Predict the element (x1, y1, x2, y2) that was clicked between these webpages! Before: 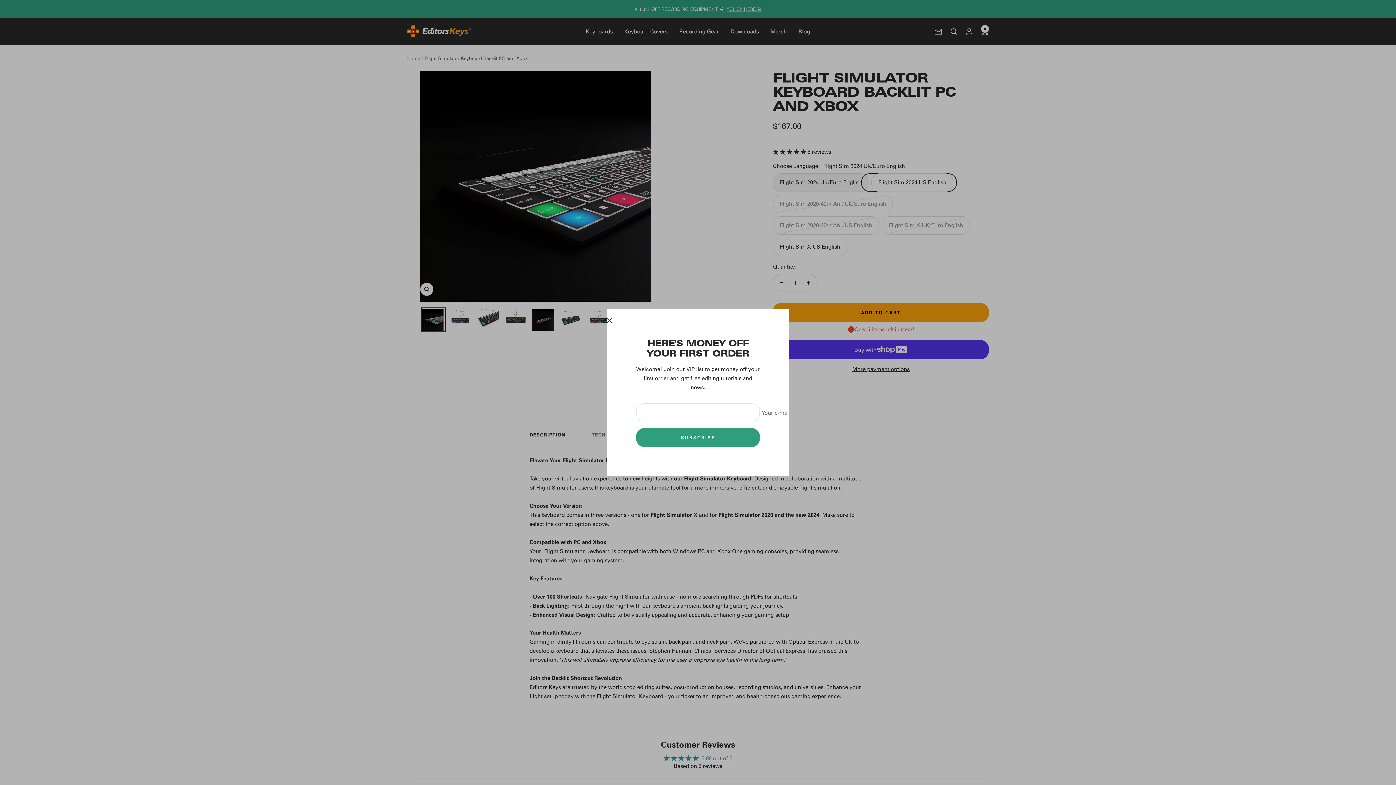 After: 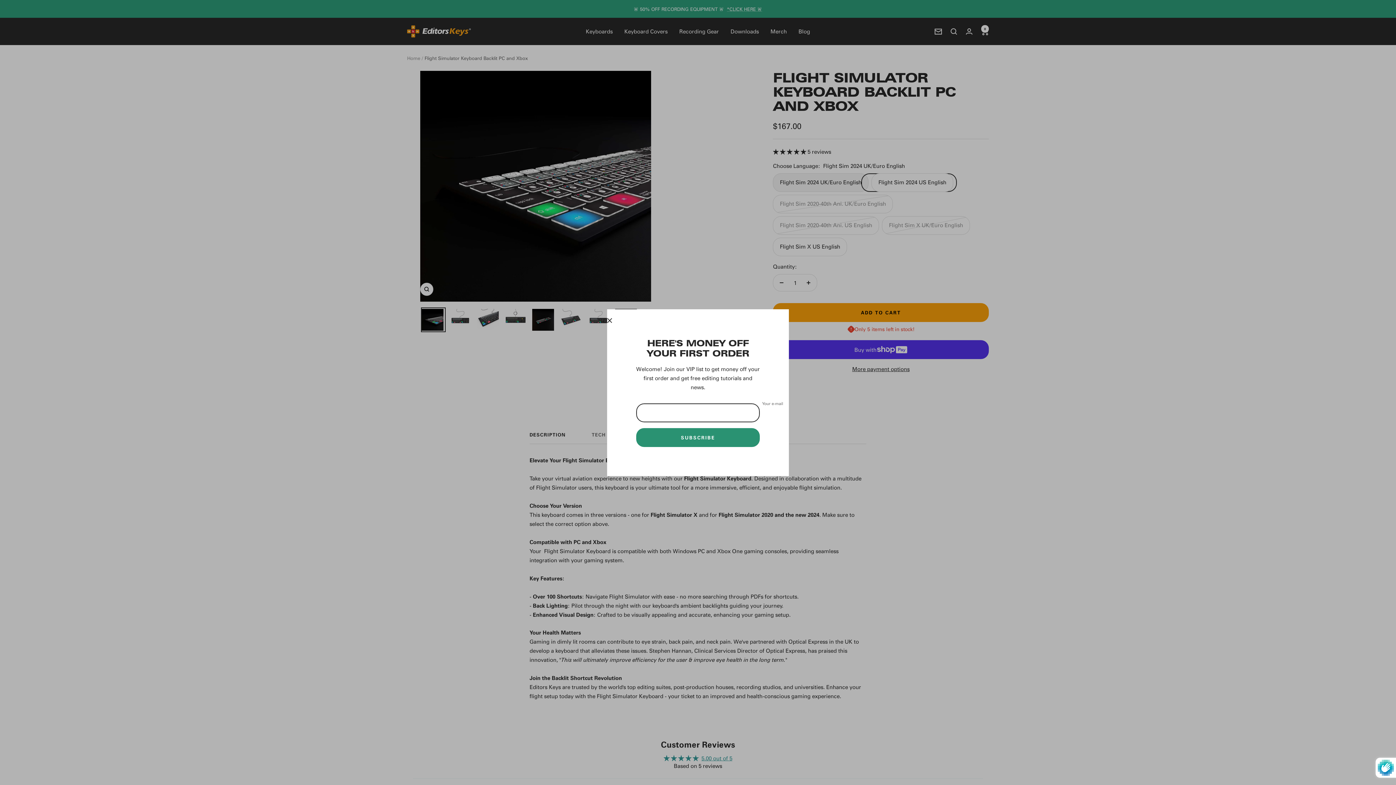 Action: label: SUBSCRIBE bbox: (636, 428, 759, 447)